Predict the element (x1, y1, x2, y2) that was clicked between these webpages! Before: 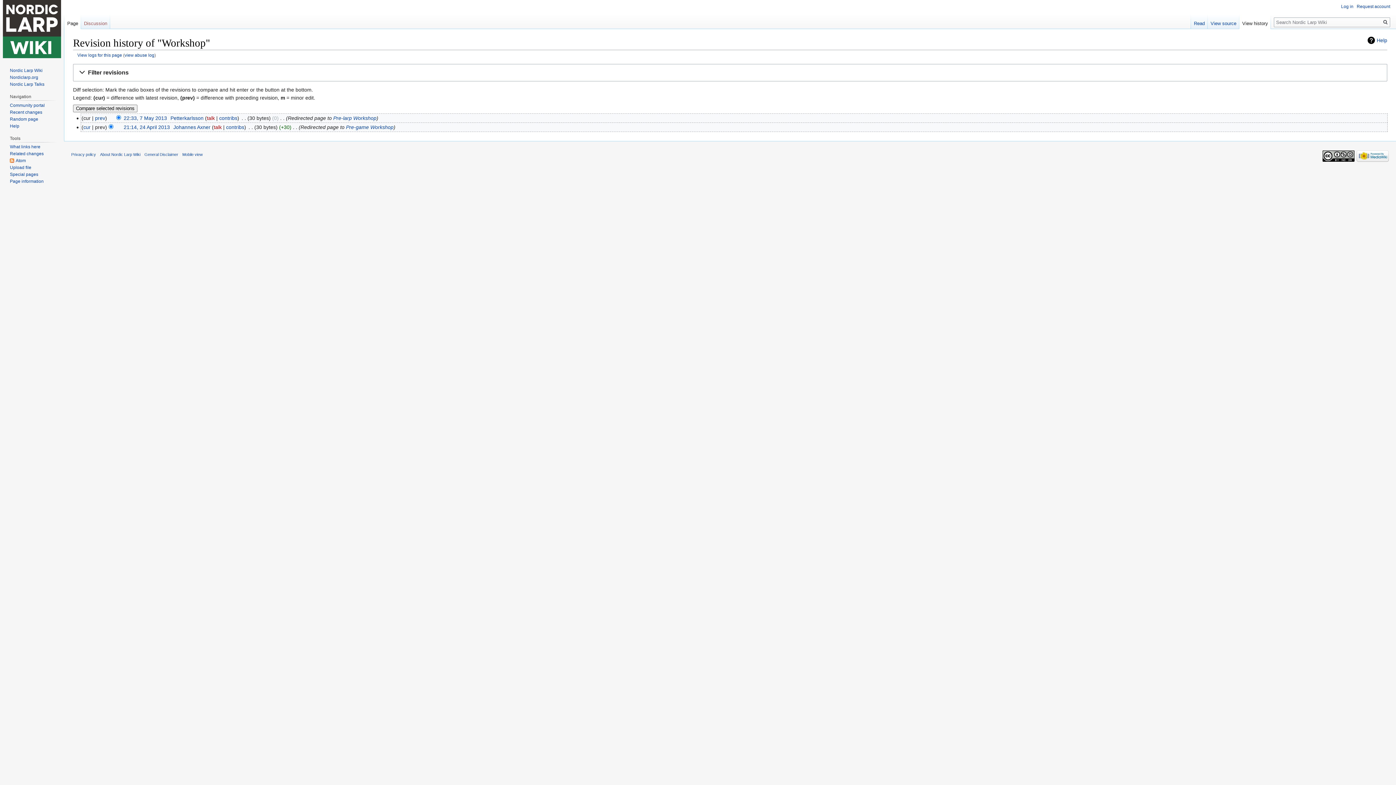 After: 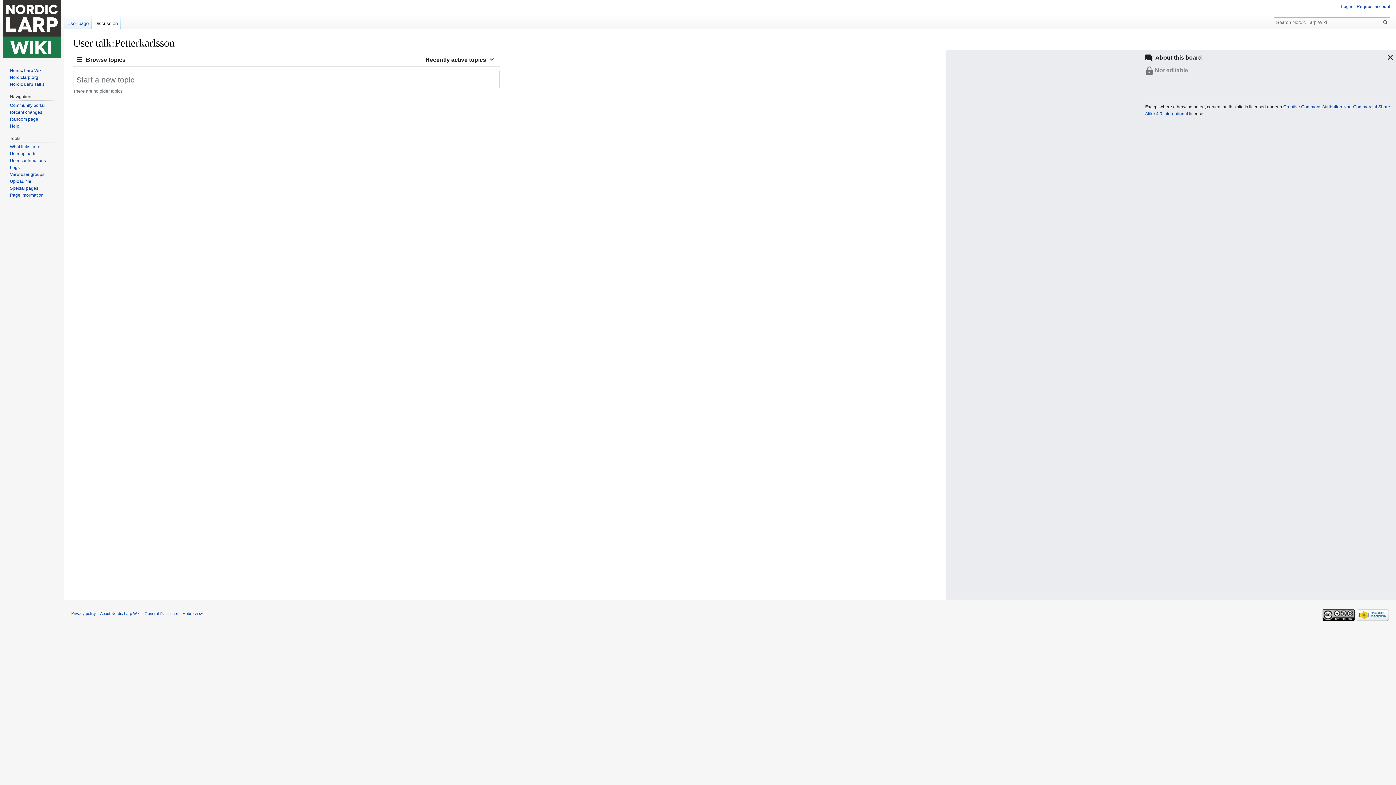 Action: bbox: (206, 115, 214, 121) label: talk